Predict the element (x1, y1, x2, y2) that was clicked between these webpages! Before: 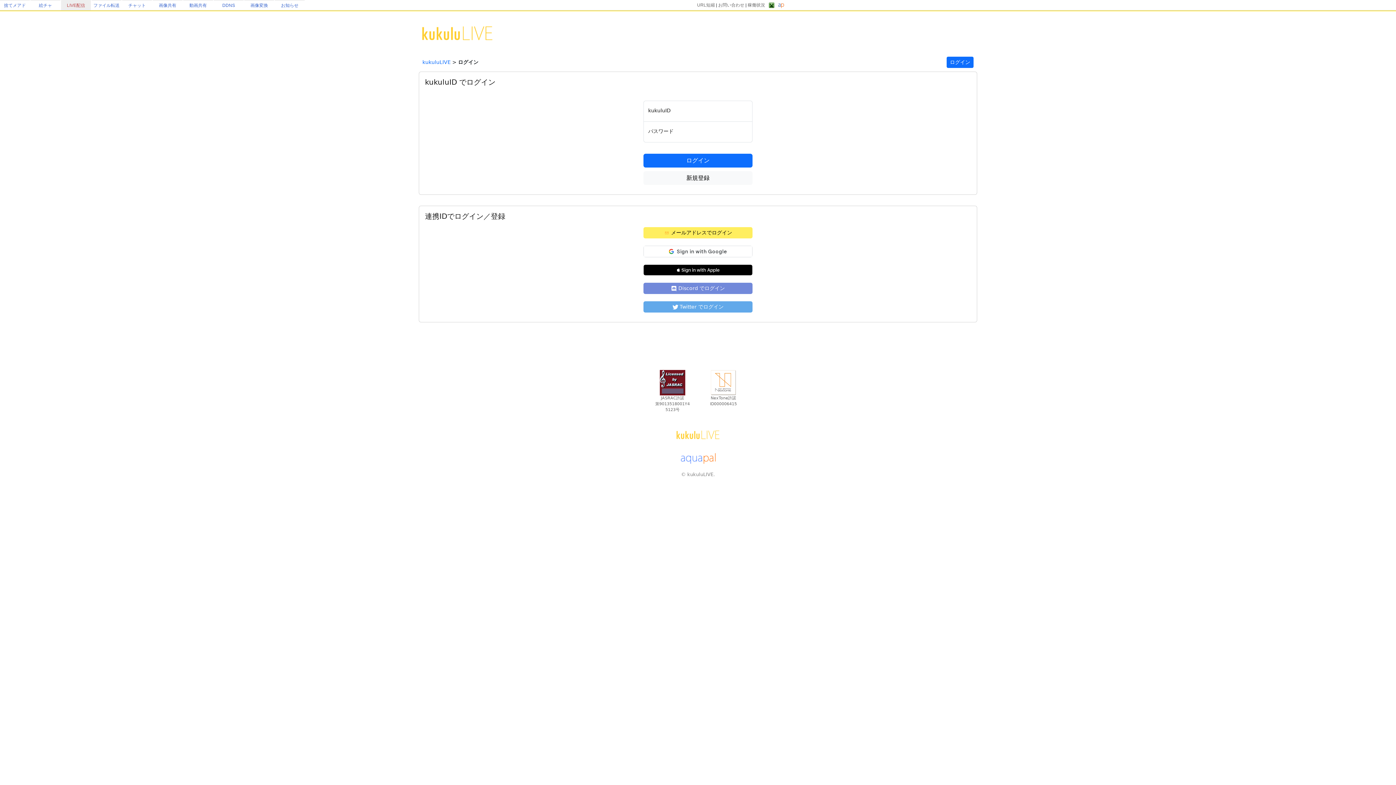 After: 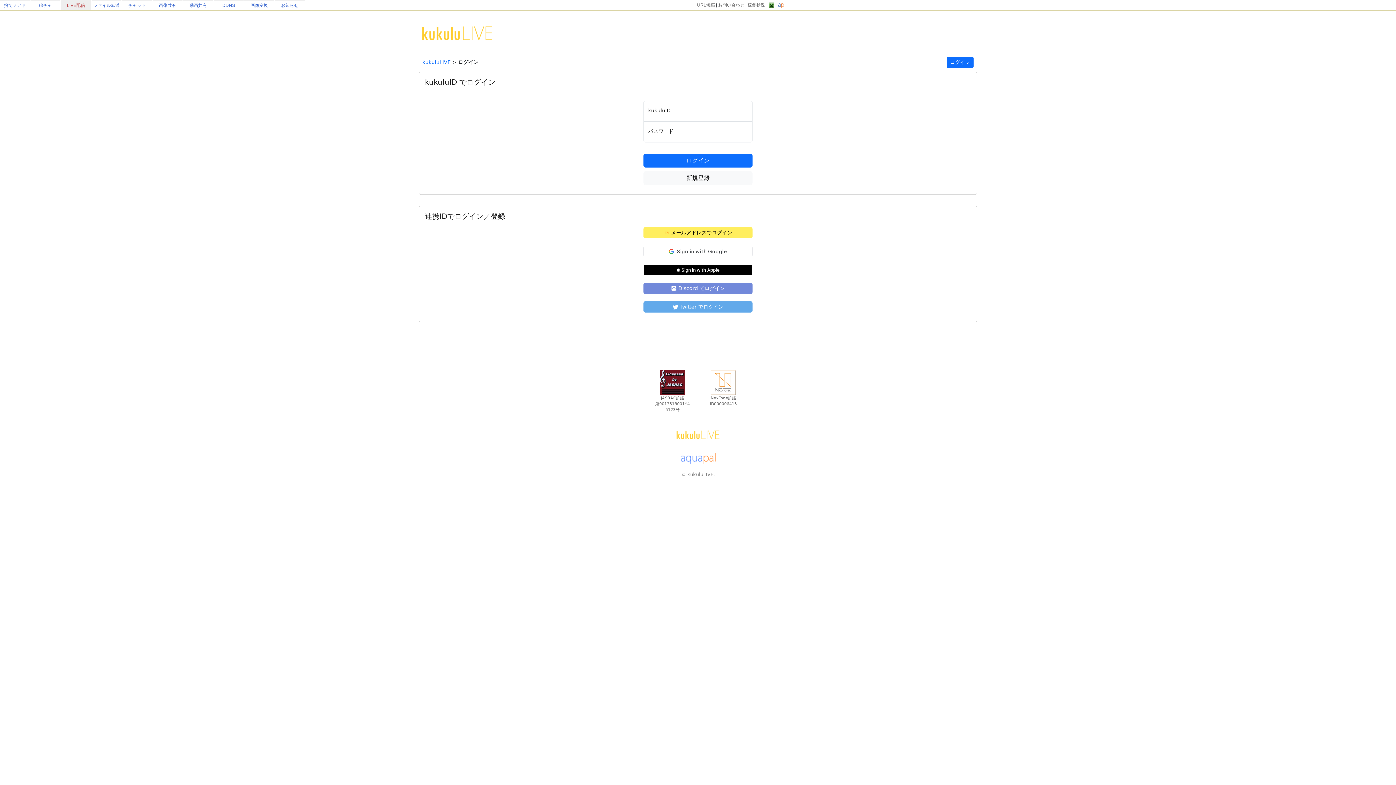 Action: label: ログイン bbox: (643, 153, 752, 167)